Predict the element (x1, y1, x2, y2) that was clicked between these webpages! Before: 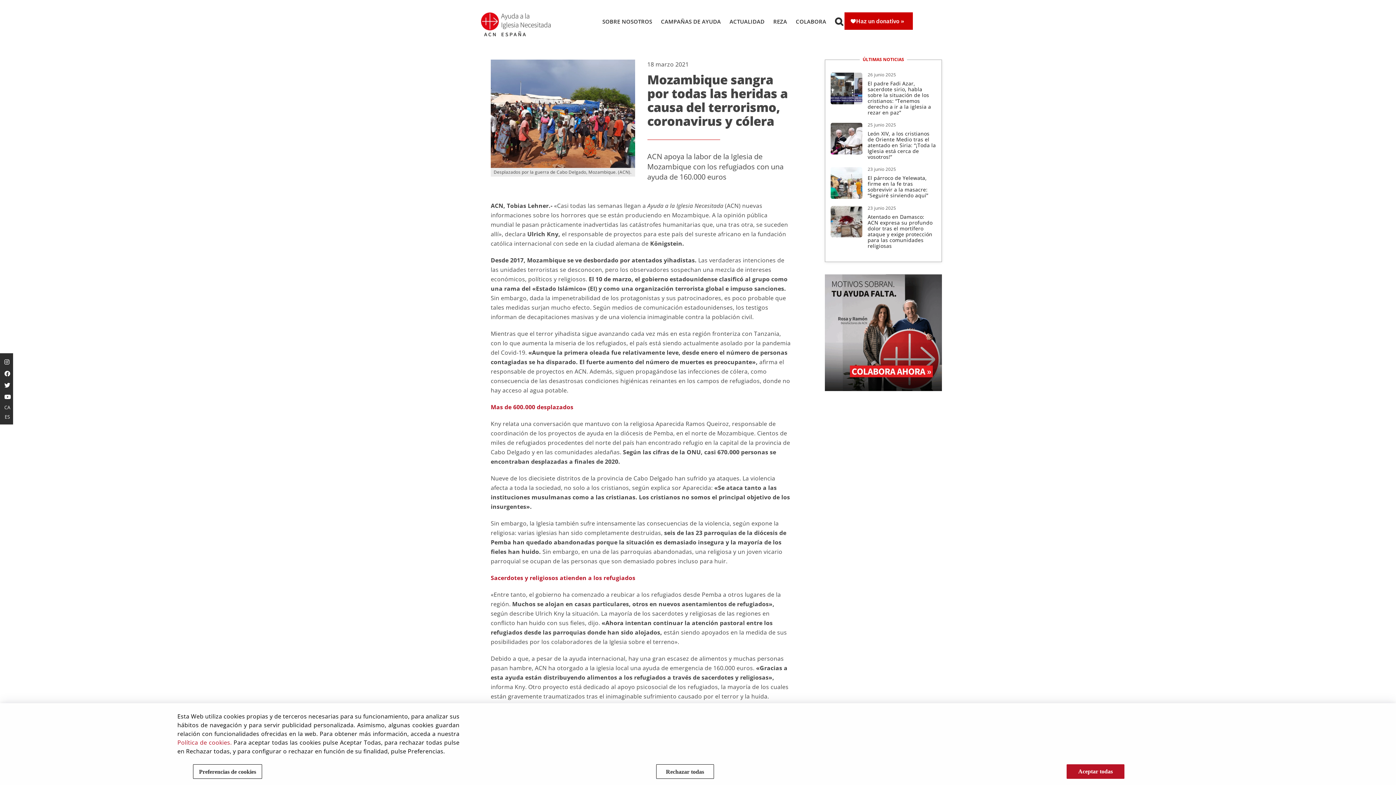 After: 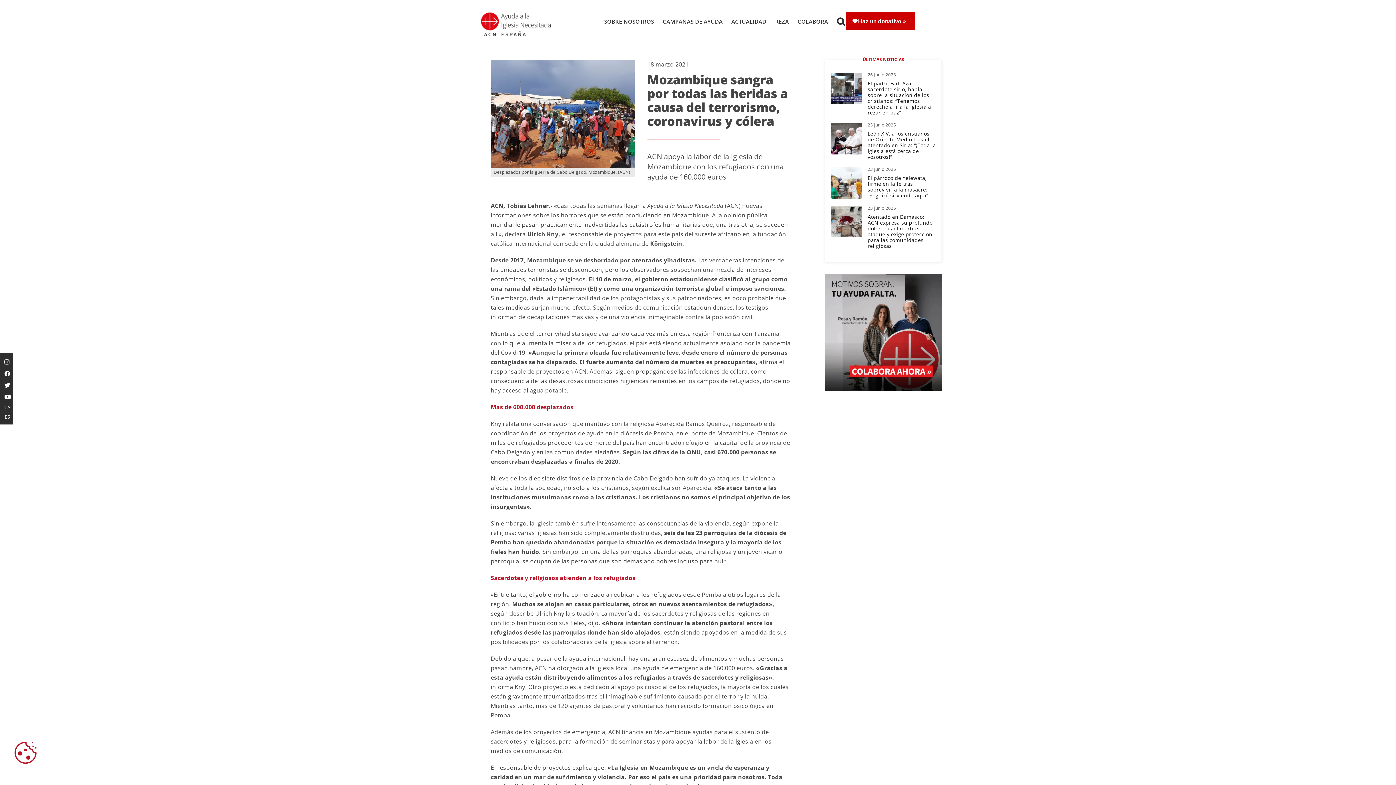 Action: label: Rechazar todas bbox: (656, 764, 714, 779)